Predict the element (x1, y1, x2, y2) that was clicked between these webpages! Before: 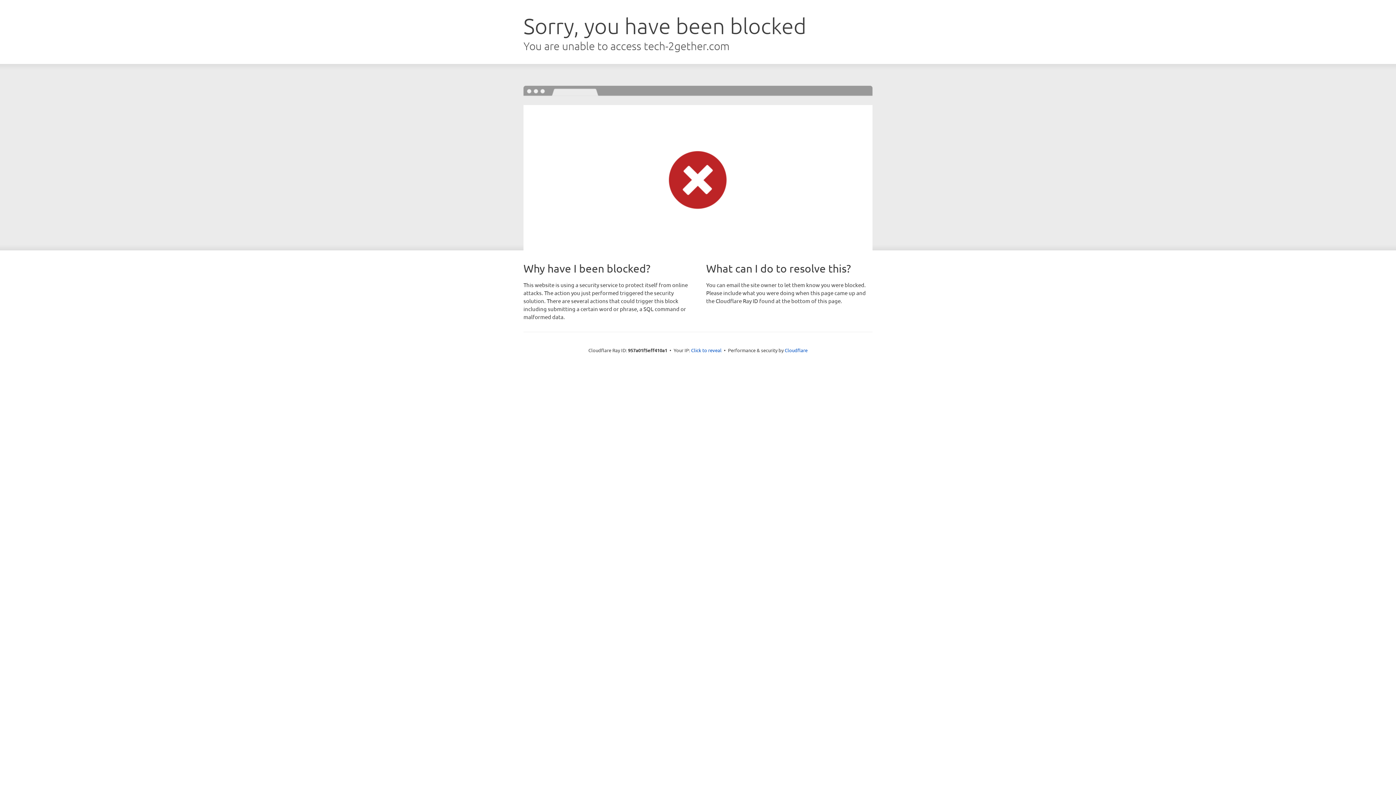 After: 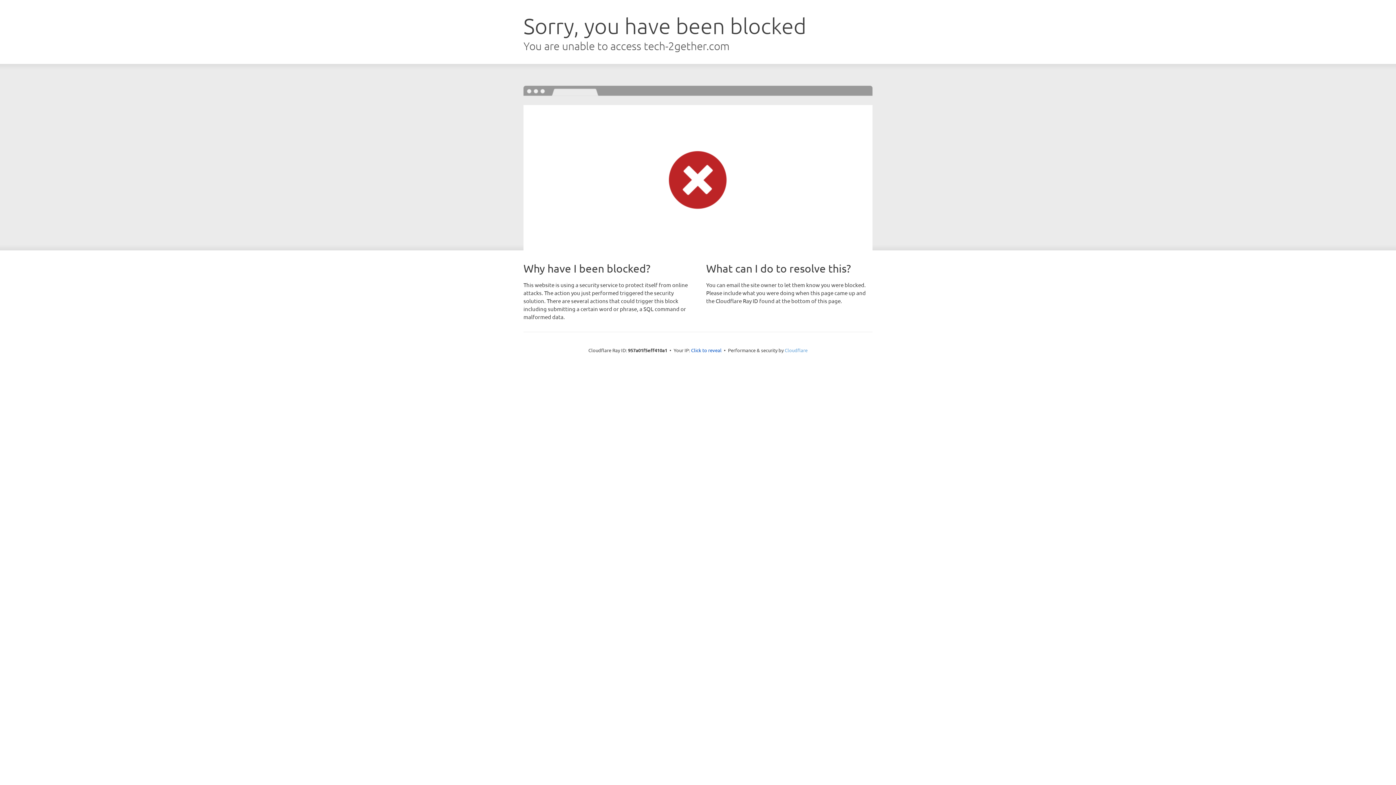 Action: bbox: (784, 347, 807, 353) label: Cloudflare